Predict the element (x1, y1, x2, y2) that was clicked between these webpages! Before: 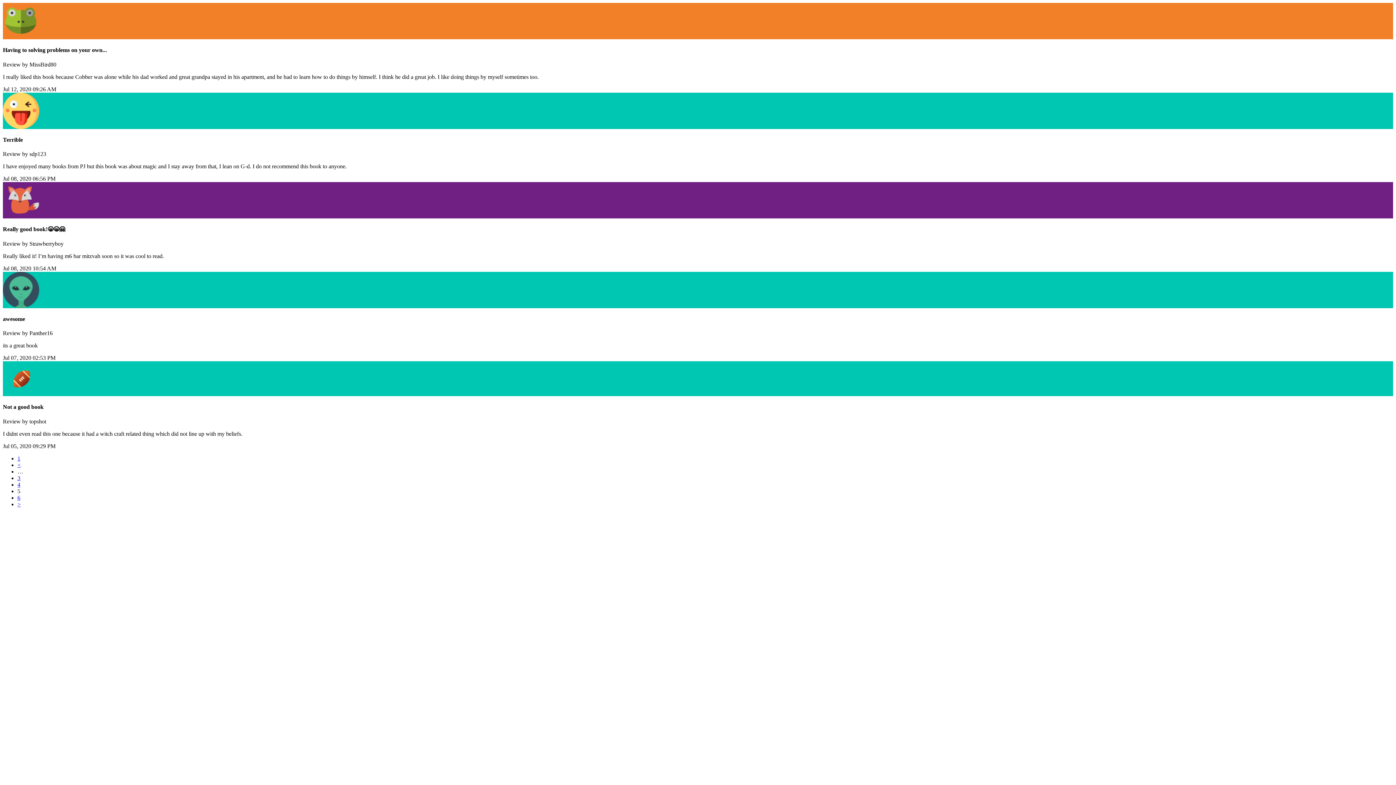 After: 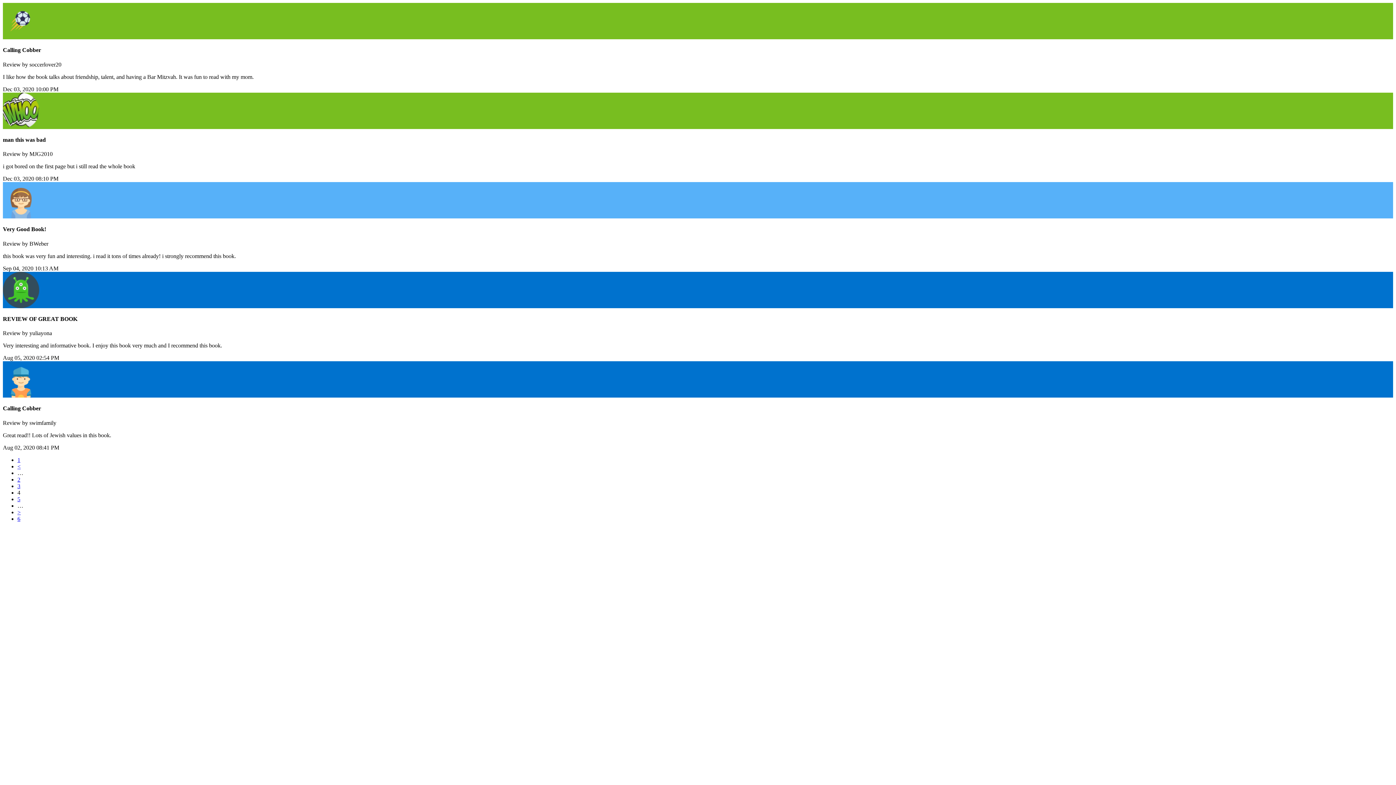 Action: label: < bbox: (17, 462, 20, 468)